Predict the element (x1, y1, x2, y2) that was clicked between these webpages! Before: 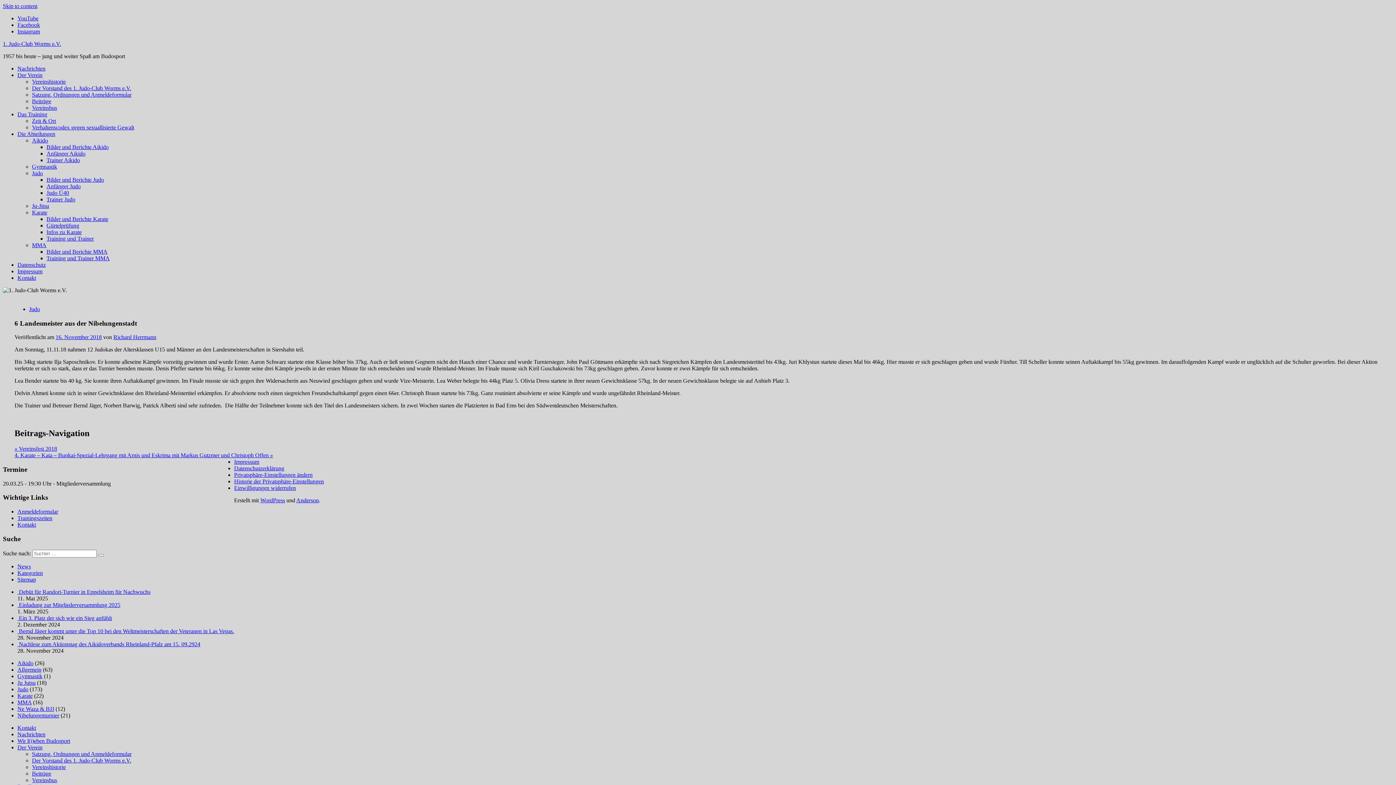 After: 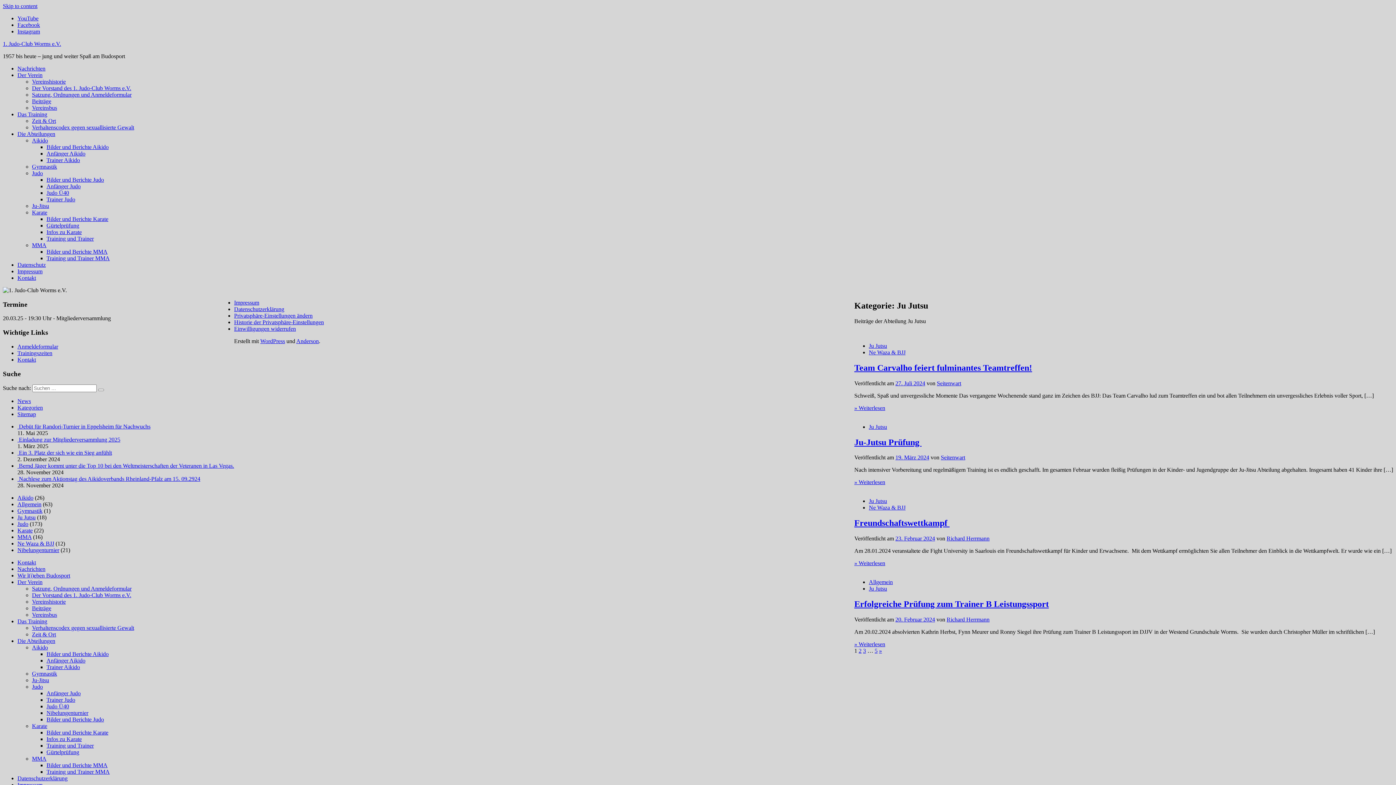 Action: bbox: (17, 679, 35, 686) label: Ju Jutsu